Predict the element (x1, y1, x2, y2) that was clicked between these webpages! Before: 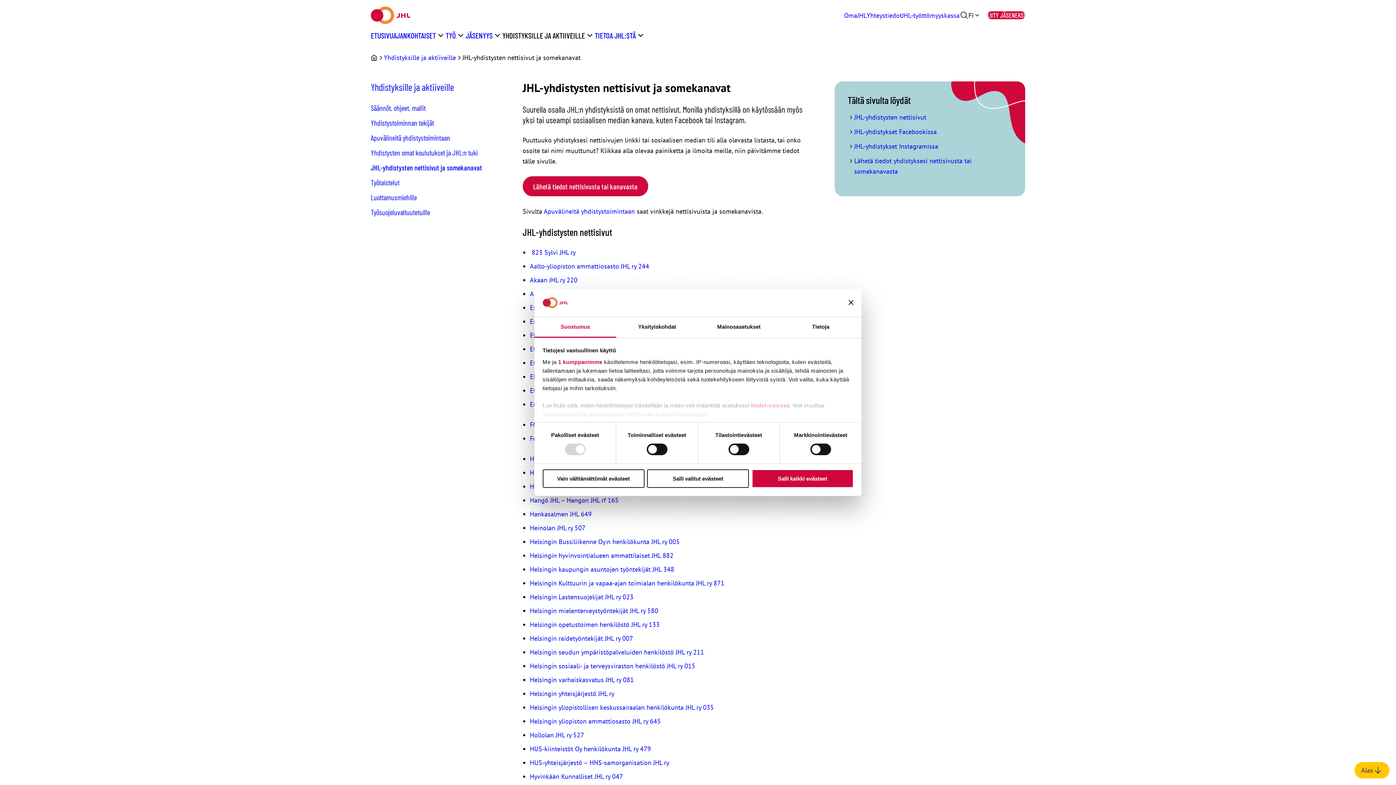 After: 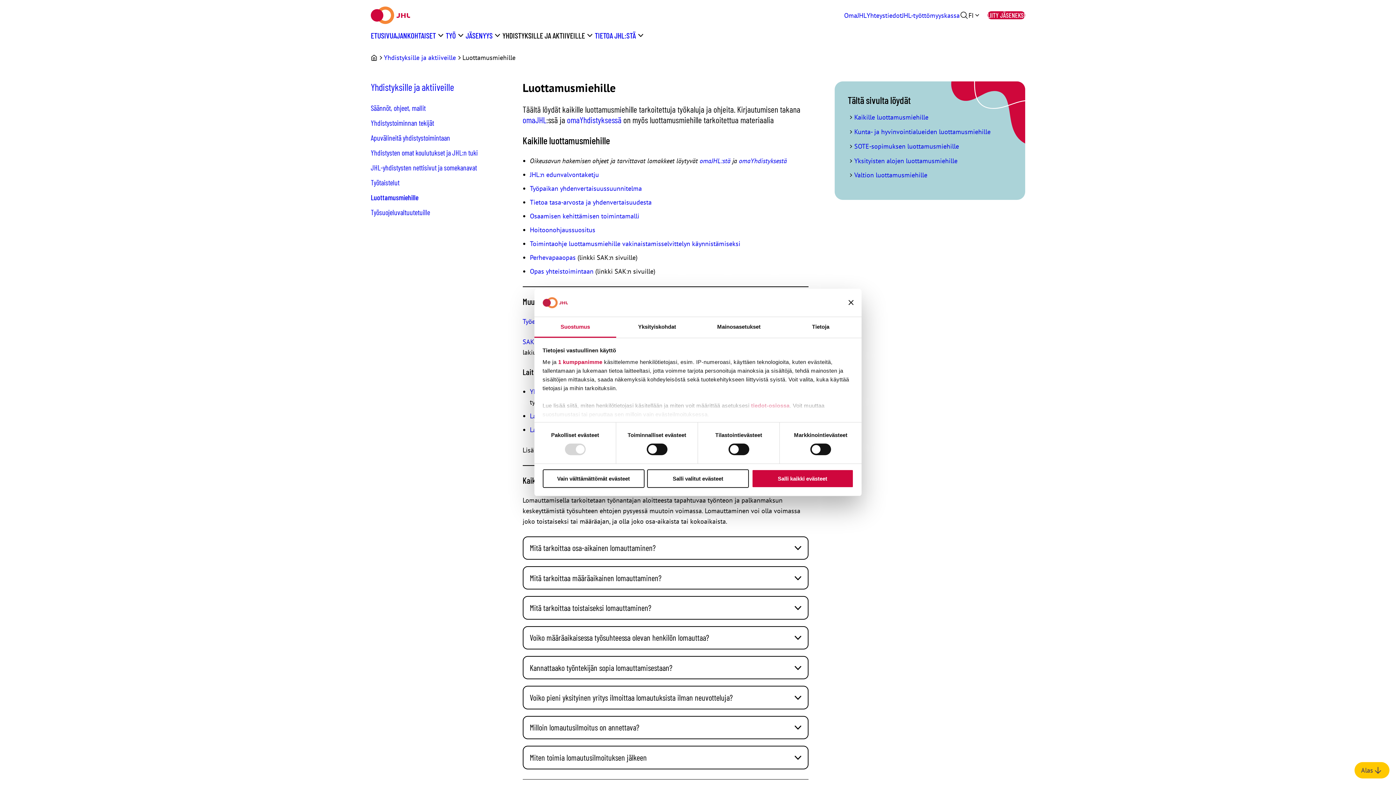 Action: bbox: (370, 193, 417, 201) label: Luottamusmiehille